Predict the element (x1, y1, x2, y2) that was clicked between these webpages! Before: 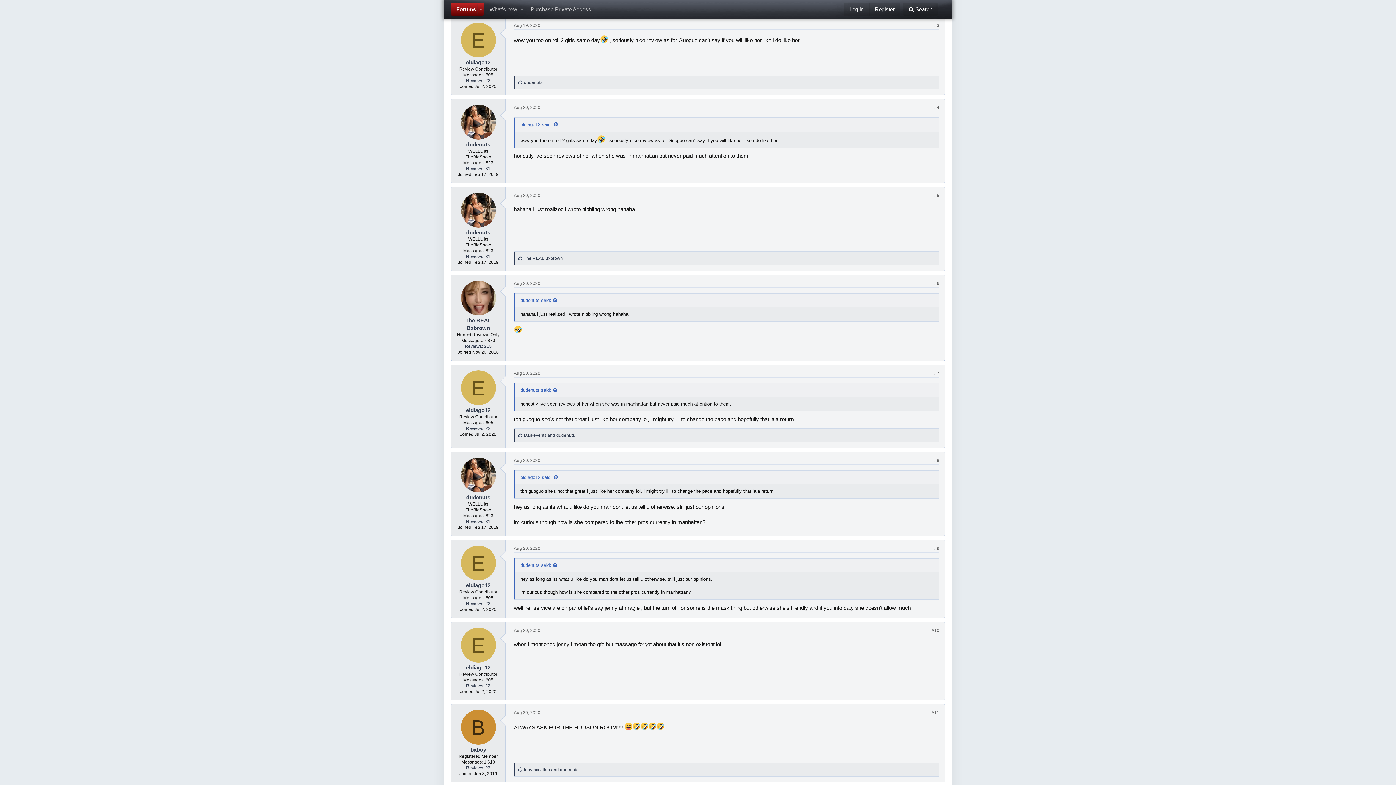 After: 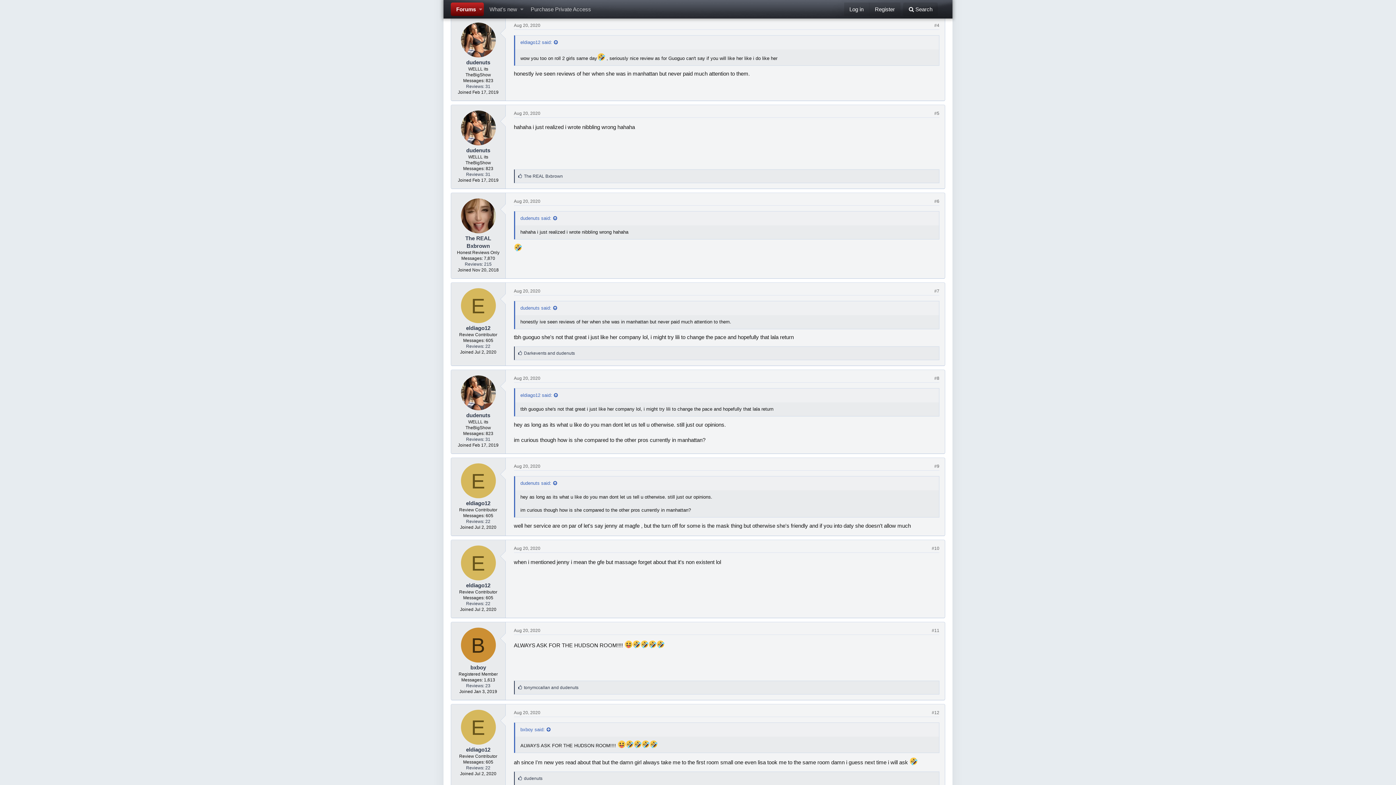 Action: label: dudenuts said: bbox: (520, 387, 557, 393)